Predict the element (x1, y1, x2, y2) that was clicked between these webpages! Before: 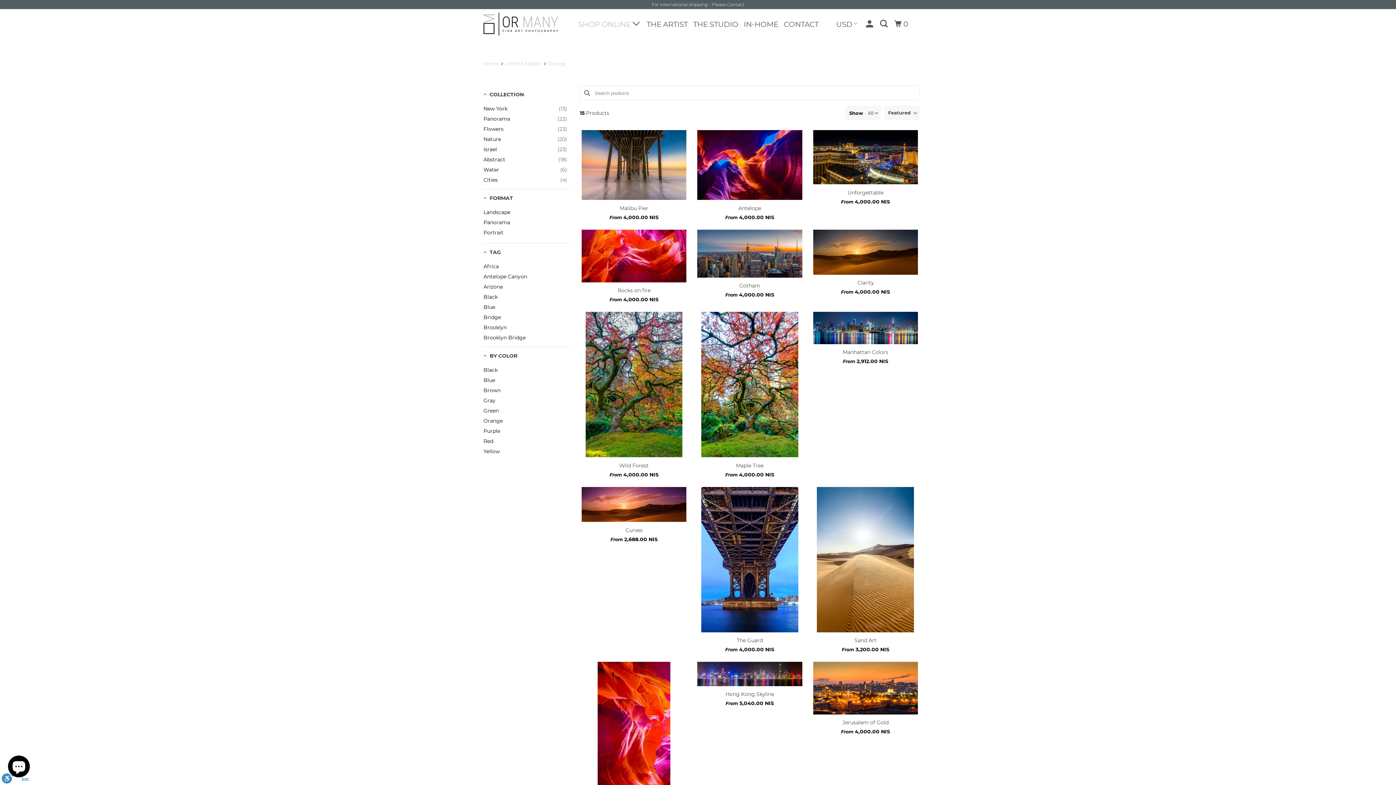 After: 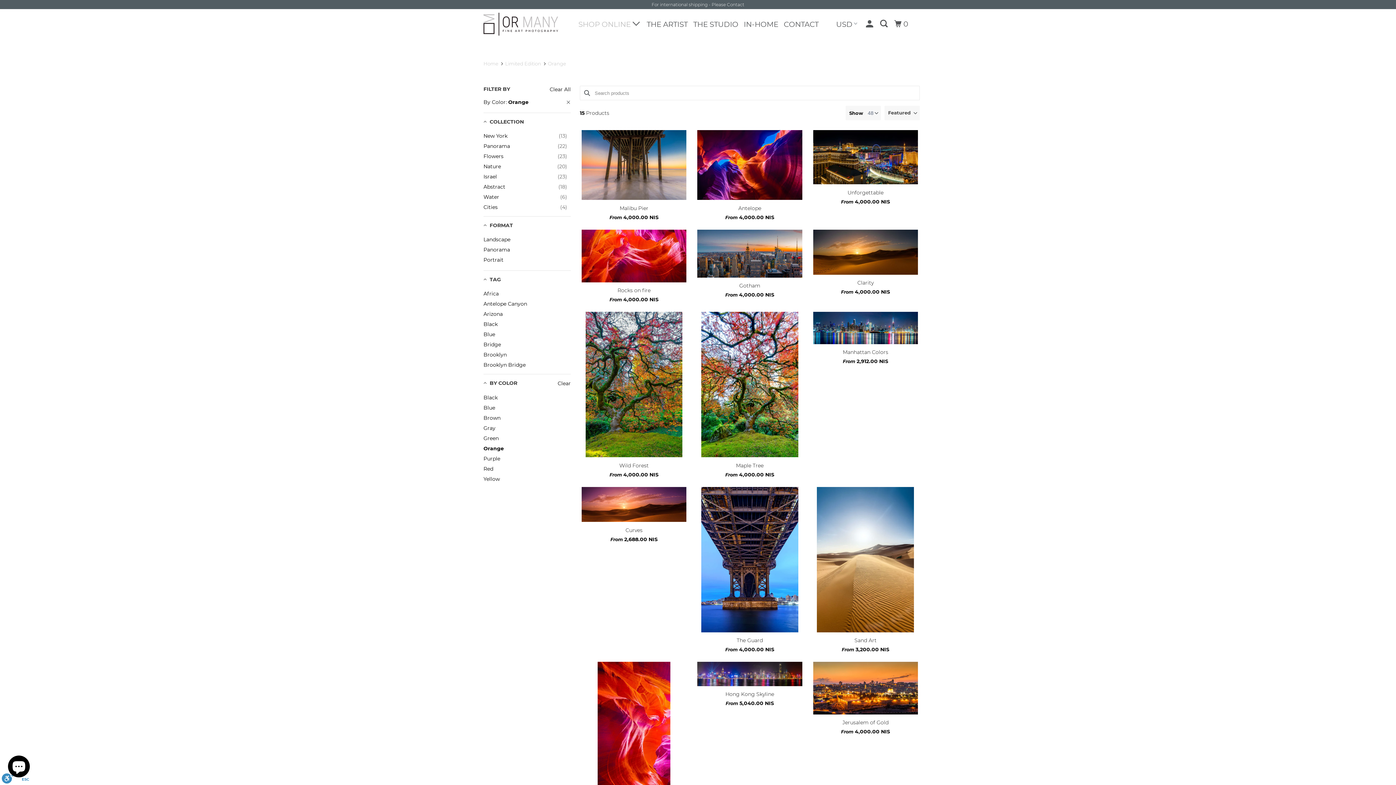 Action: bbox: (483, 416, 570, 426) label: Orange